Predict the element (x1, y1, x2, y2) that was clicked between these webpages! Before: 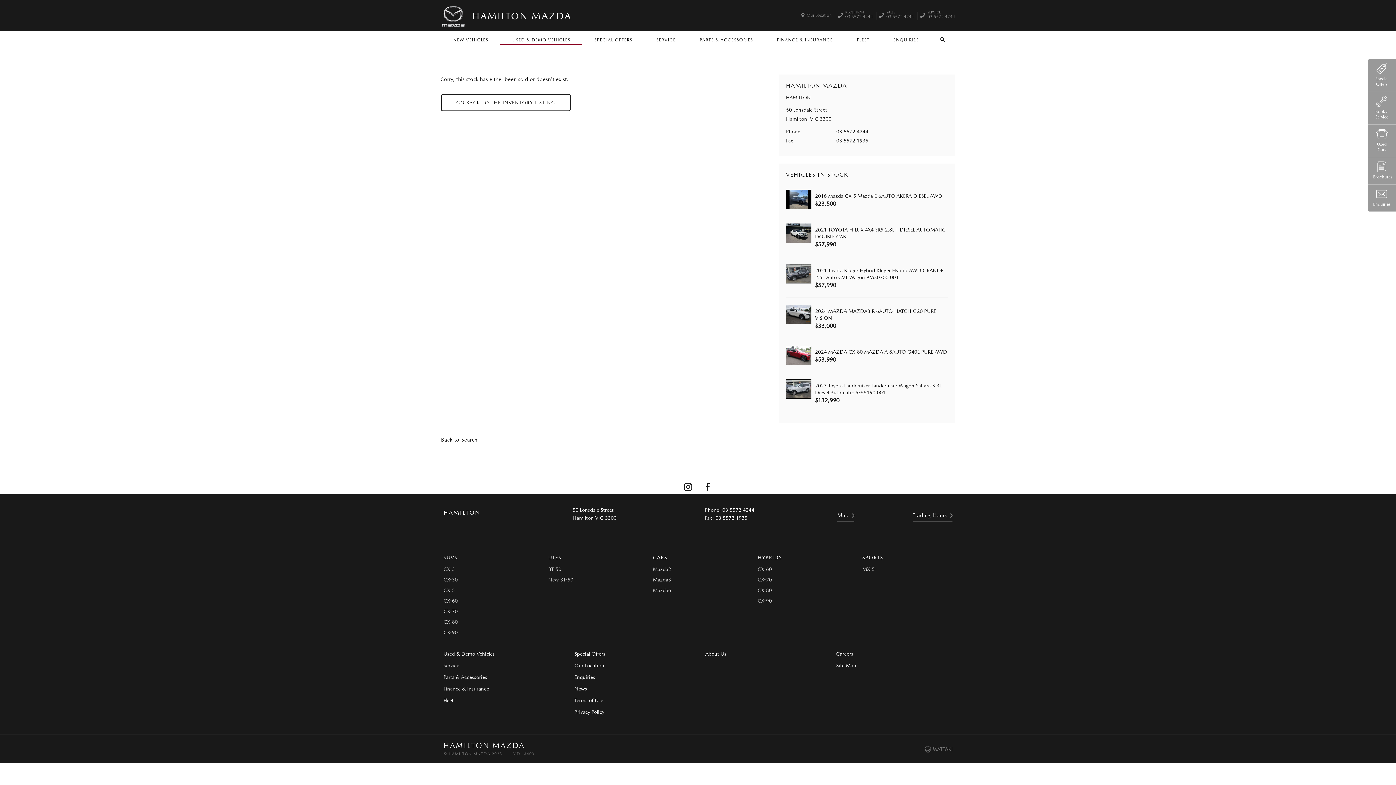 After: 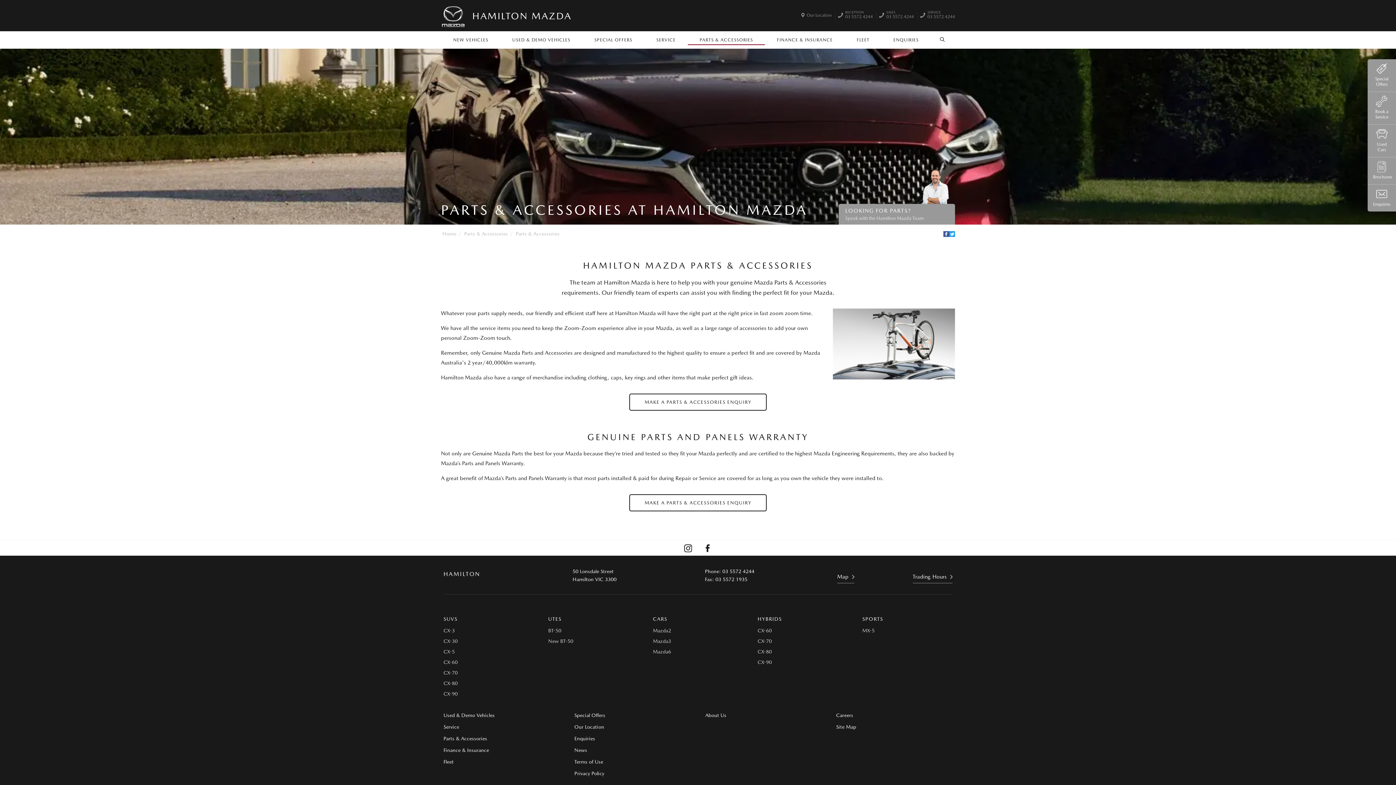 Action: label: PARTS & ACCESSORIES bbox: (687, 31, 765, 45)